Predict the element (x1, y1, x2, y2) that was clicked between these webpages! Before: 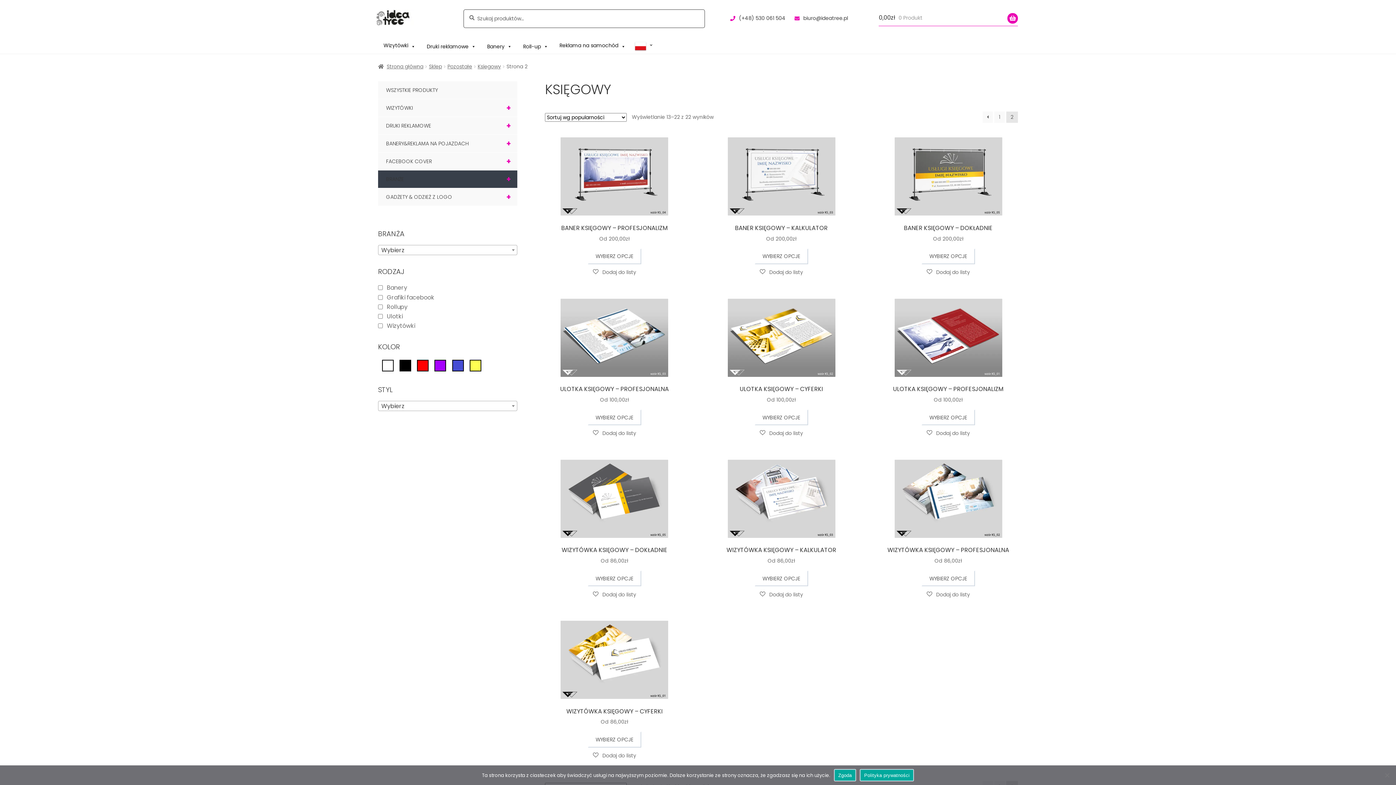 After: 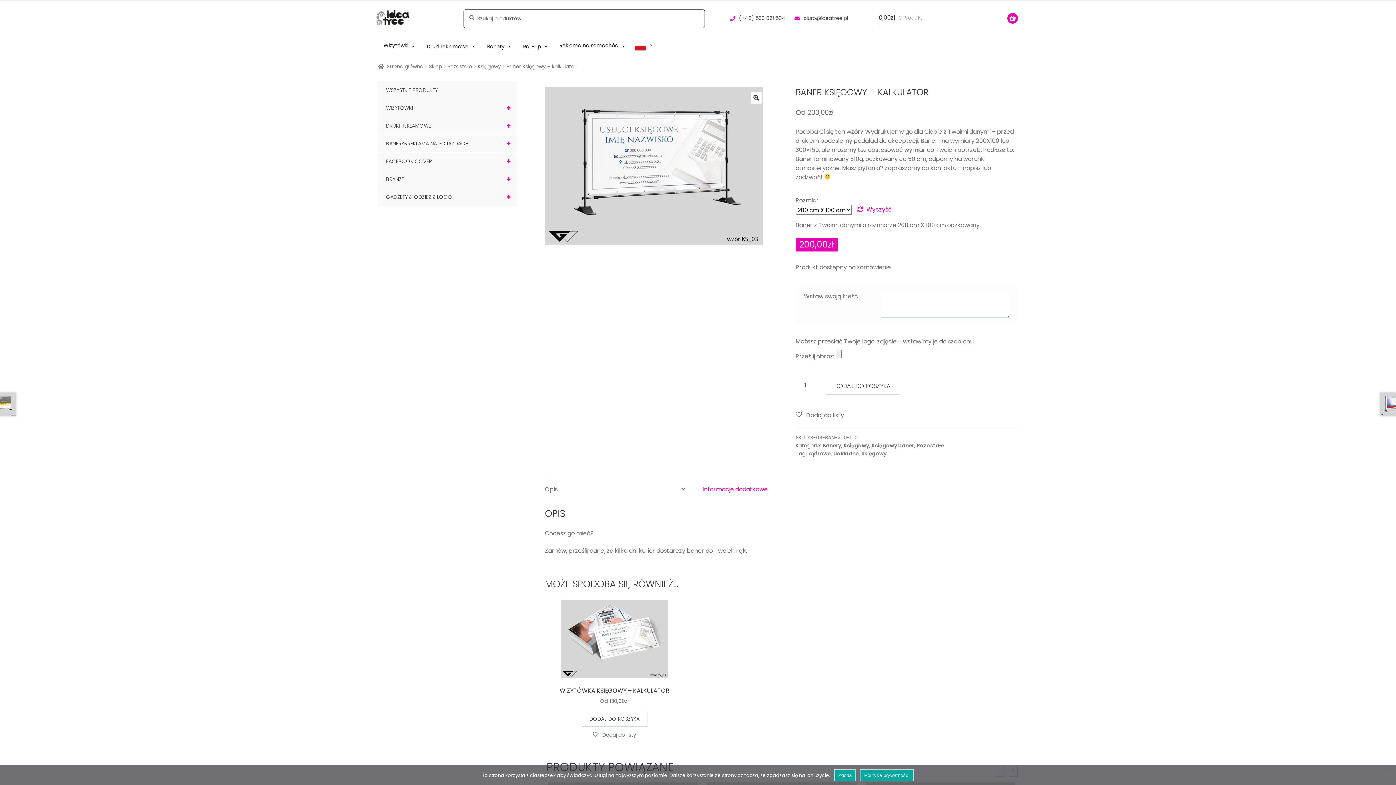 Action: label: BANER KSIĘGOWY – KALKULATOR
200,00zł bbox: (712, 136, 851, 242)